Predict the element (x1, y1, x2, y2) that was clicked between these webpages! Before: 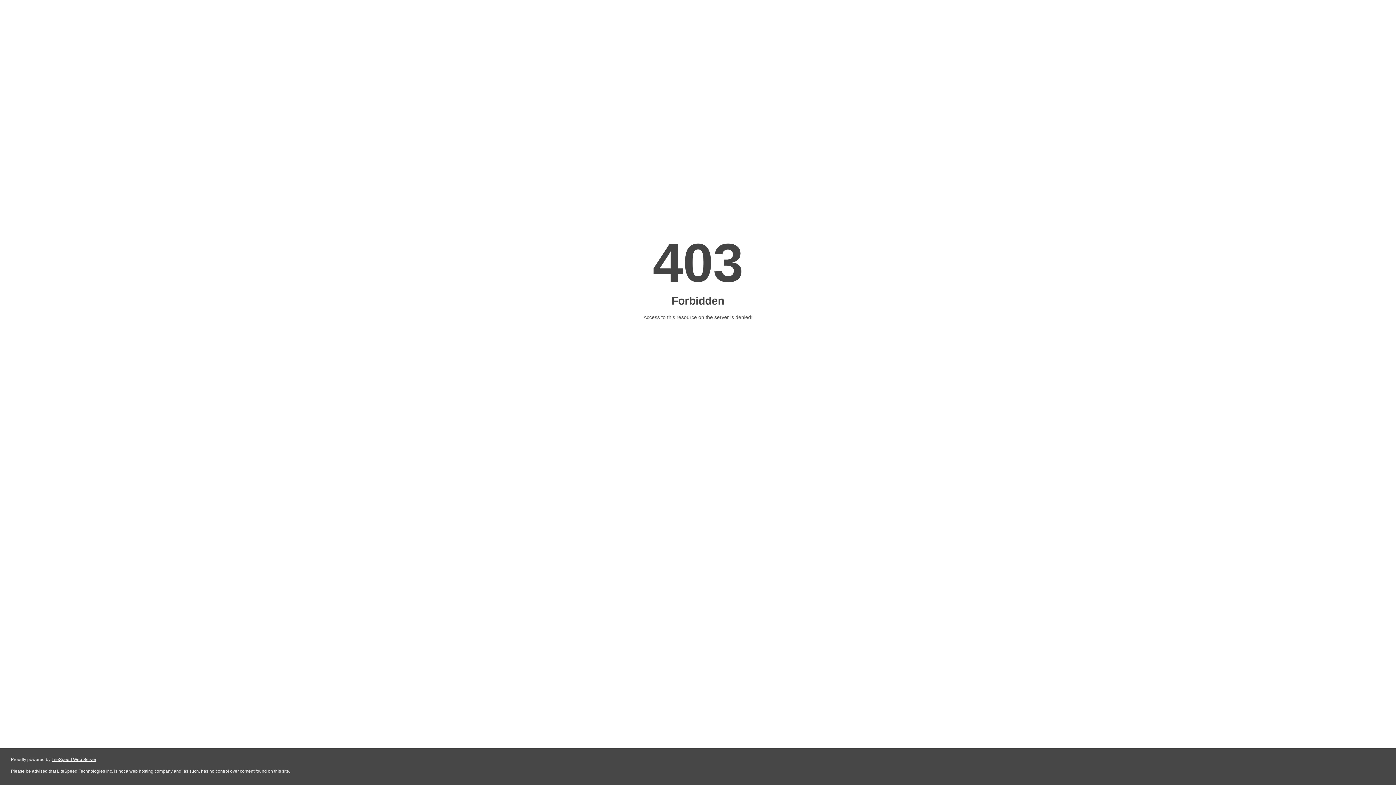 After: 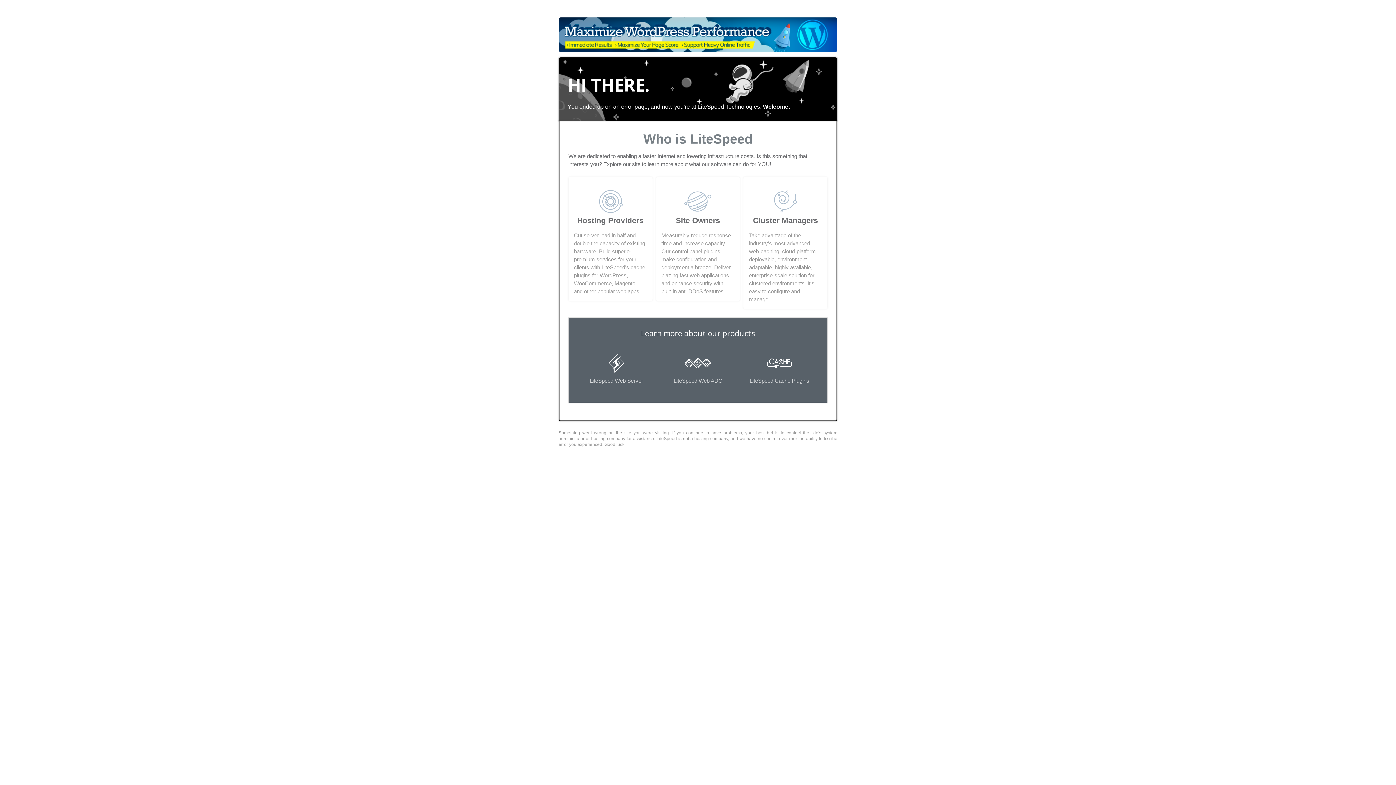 Action: bbox: (51, 757, 96, 762) label: LiteSpeed Web Server